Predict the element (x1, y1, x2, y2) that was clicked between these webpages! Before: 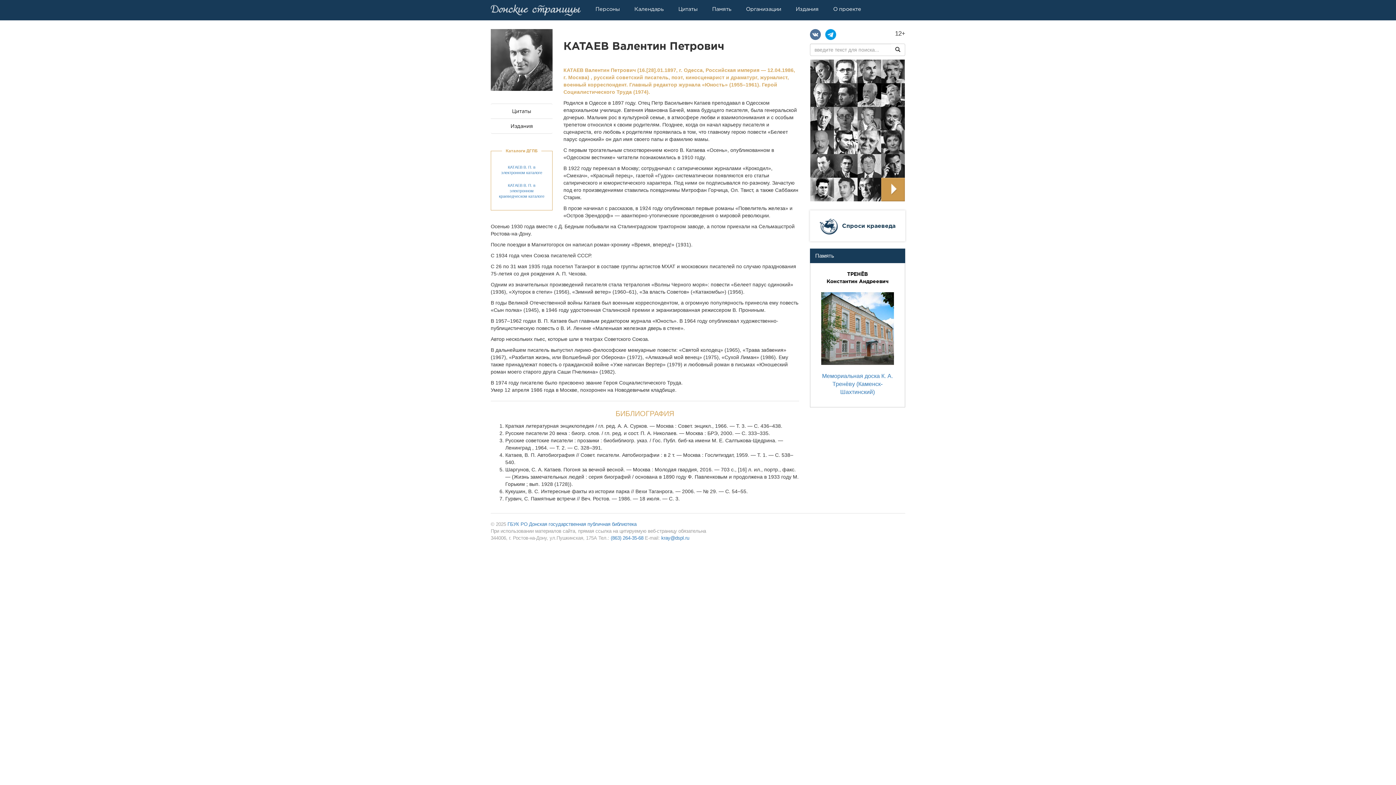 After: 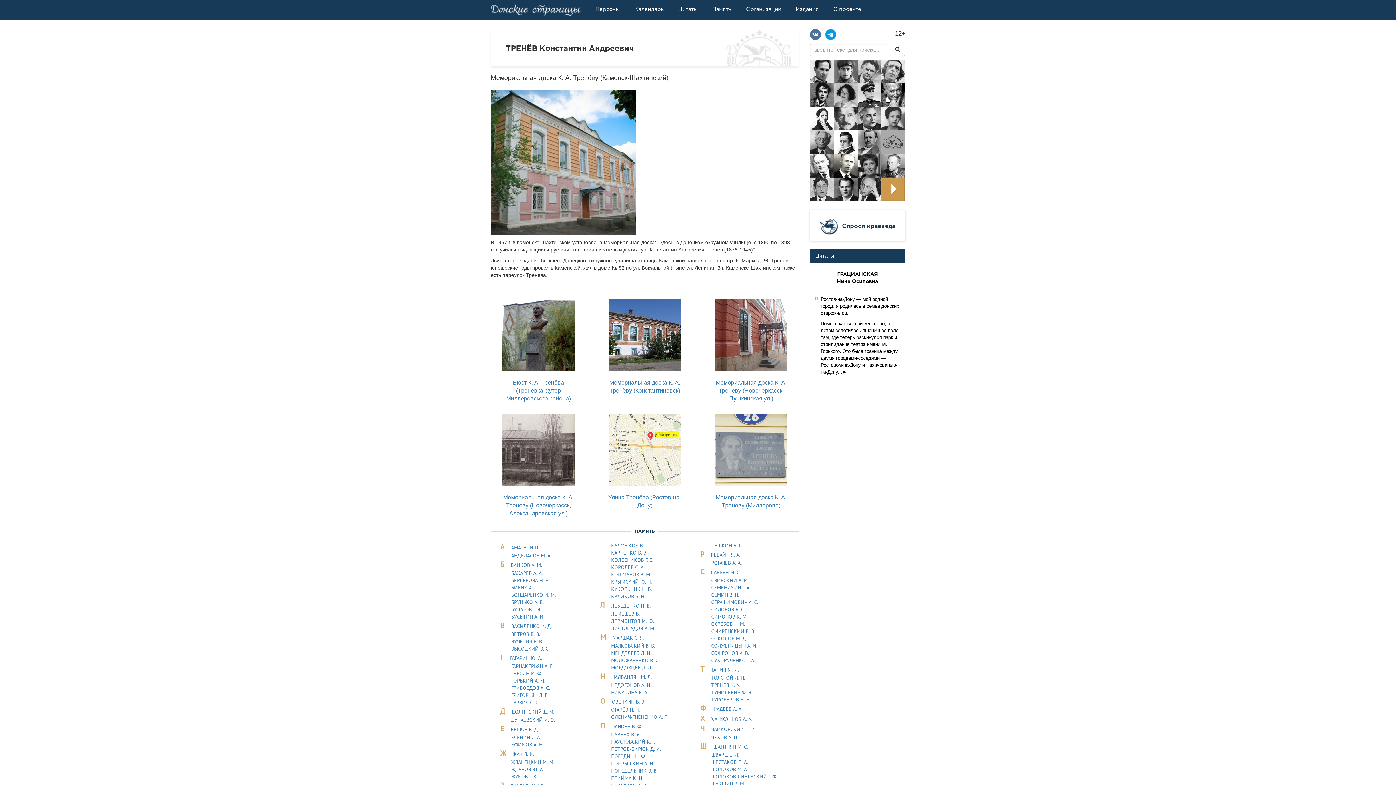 Action: label: Мемориальная доска К. А. Тренёву (Каменск-Шахтинский) bbox: (817, 372, 897, 396)